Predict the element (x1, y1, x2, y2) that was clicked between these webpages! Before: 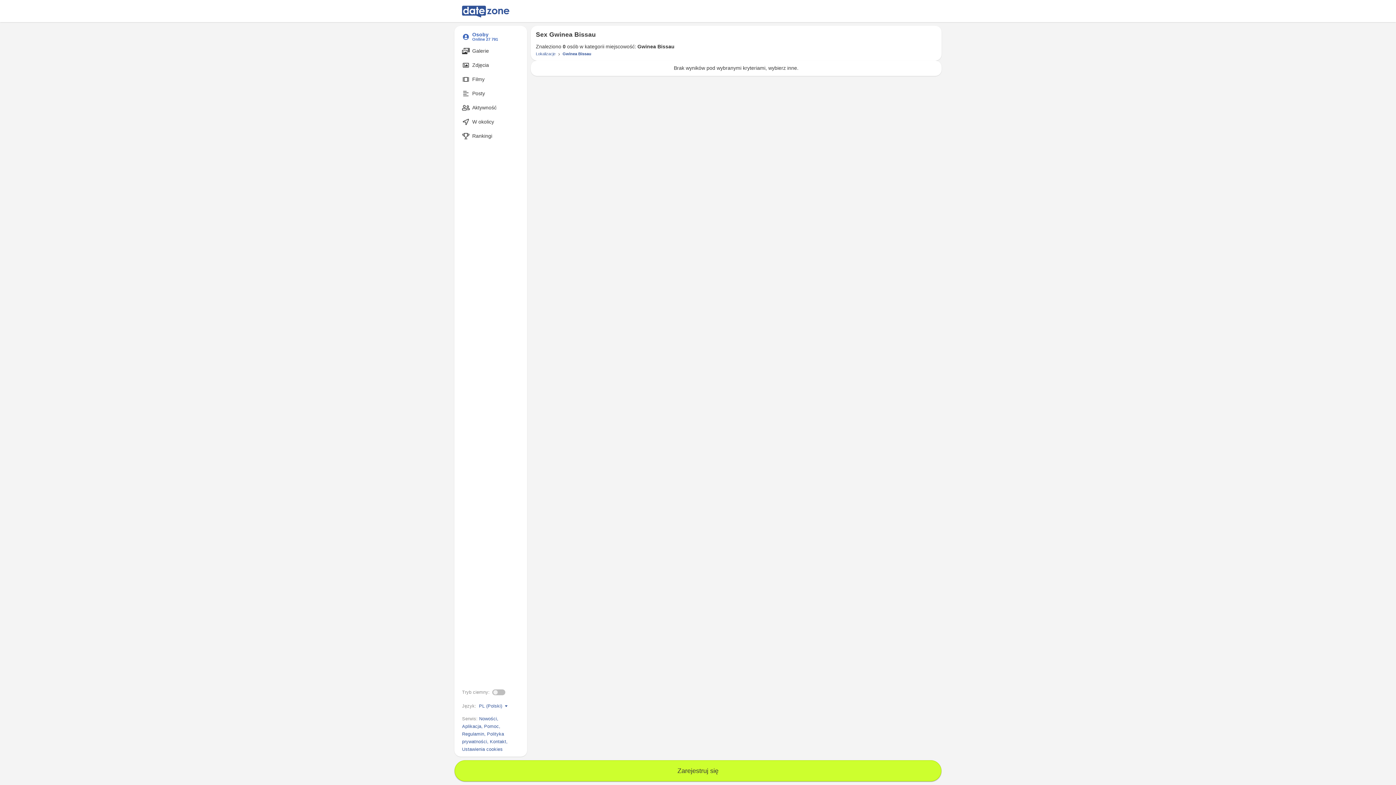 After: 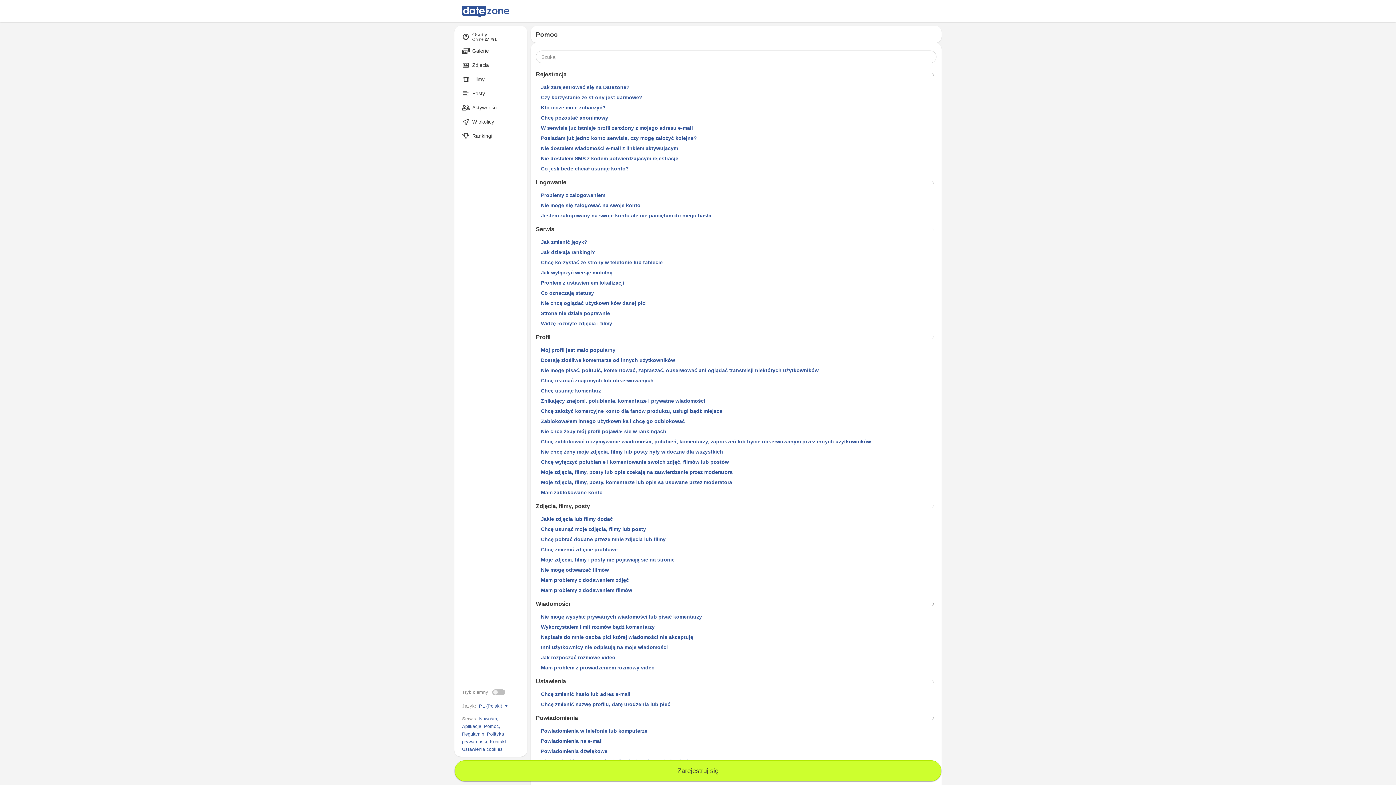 Action: bbox: (484, 724, 501, 729) label: Pomoc,